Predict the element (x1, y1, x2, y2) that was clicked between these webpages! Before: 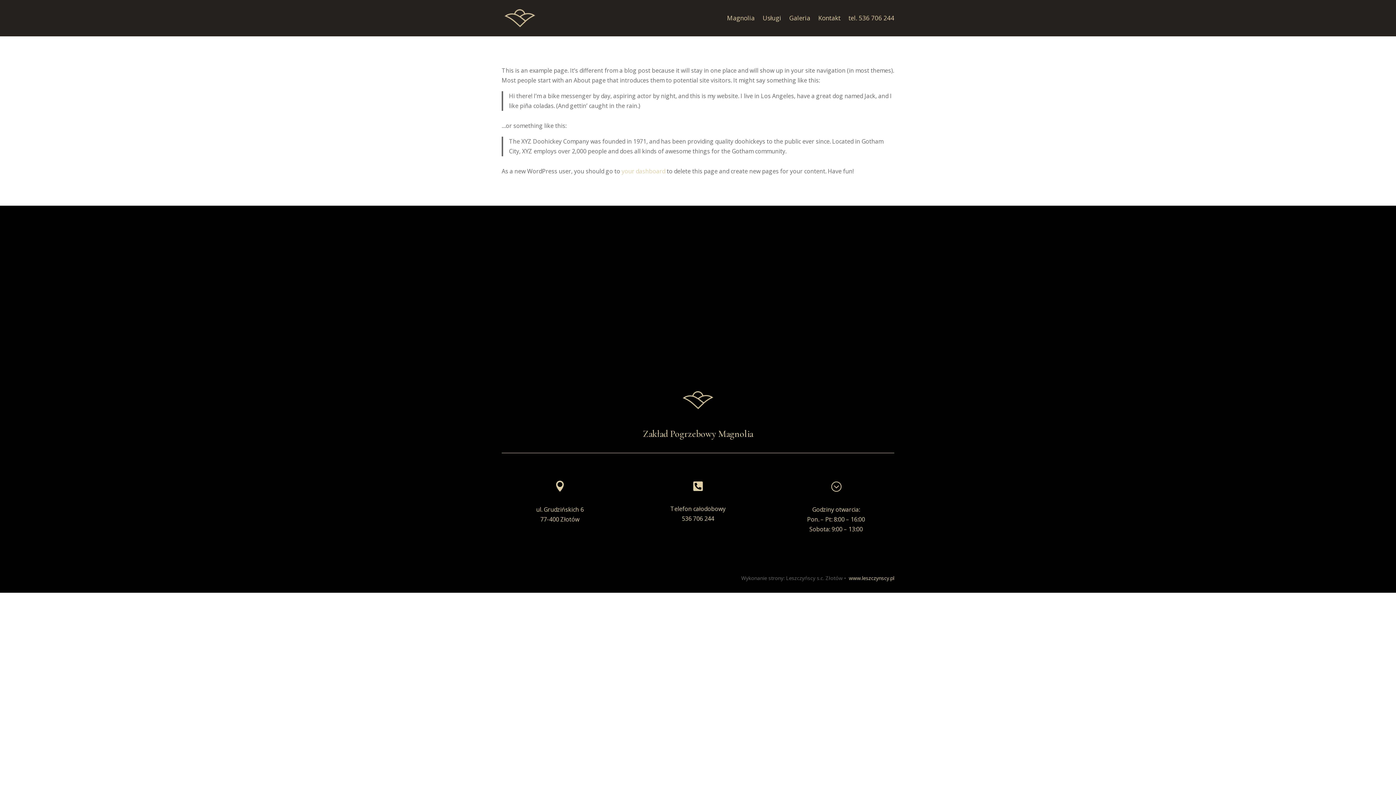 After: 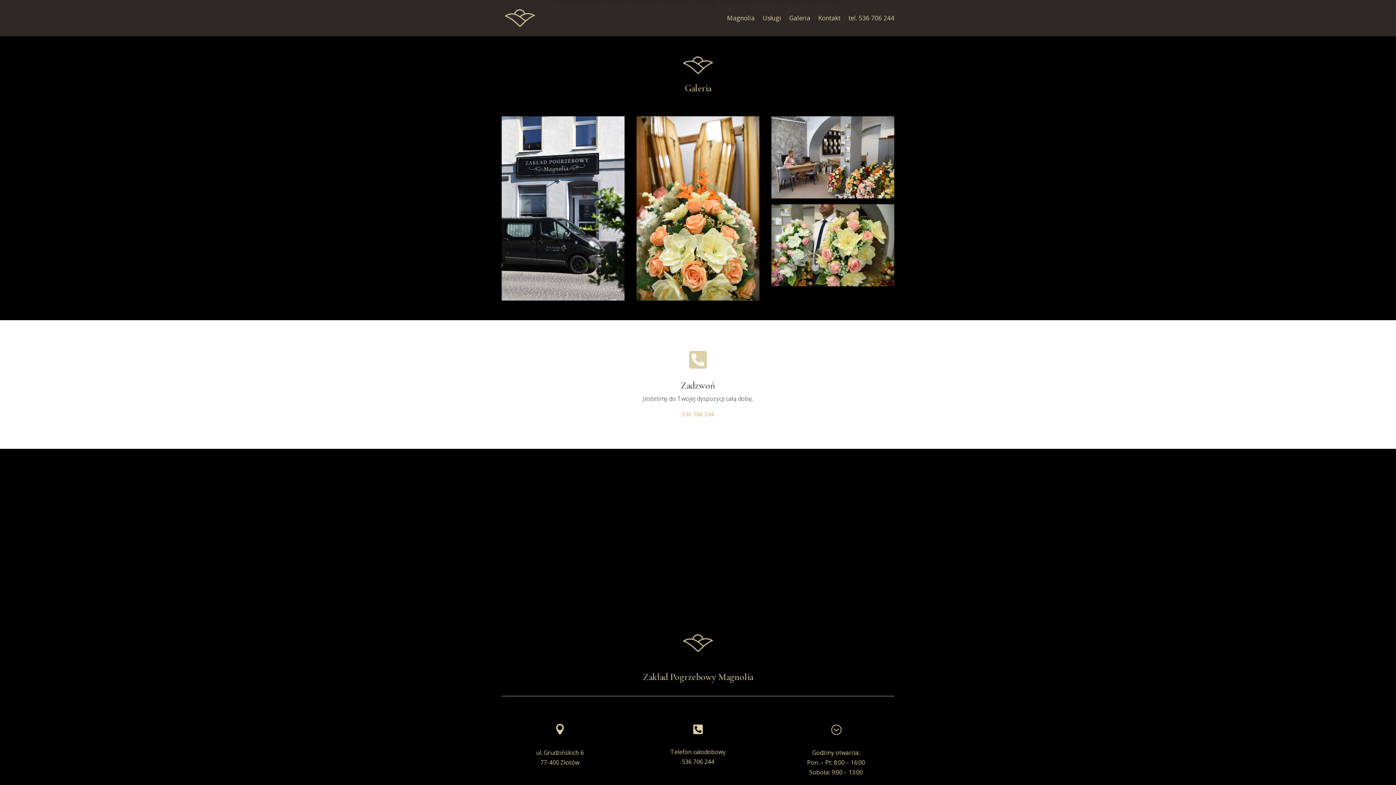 Action: label: Galeria bbox: (789, 0, 810, 36)